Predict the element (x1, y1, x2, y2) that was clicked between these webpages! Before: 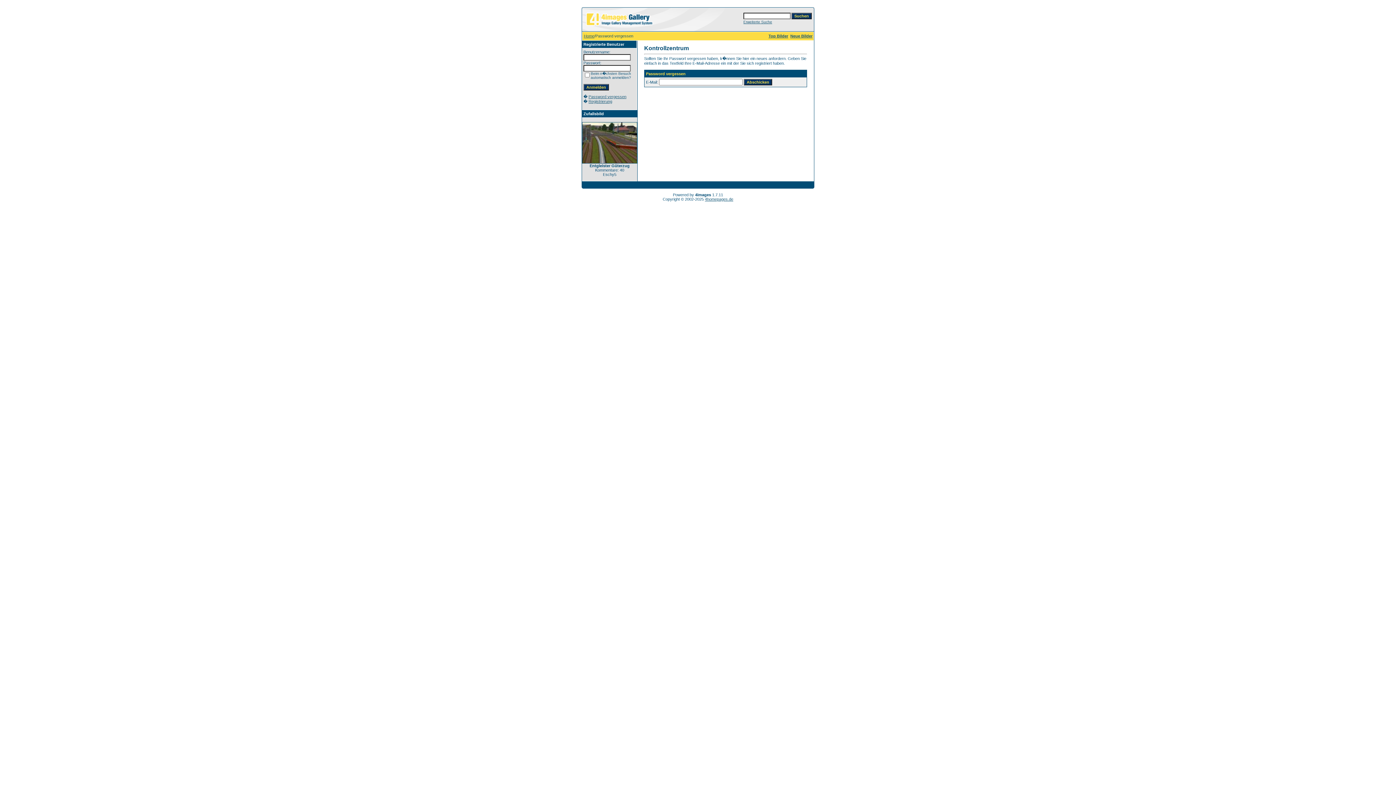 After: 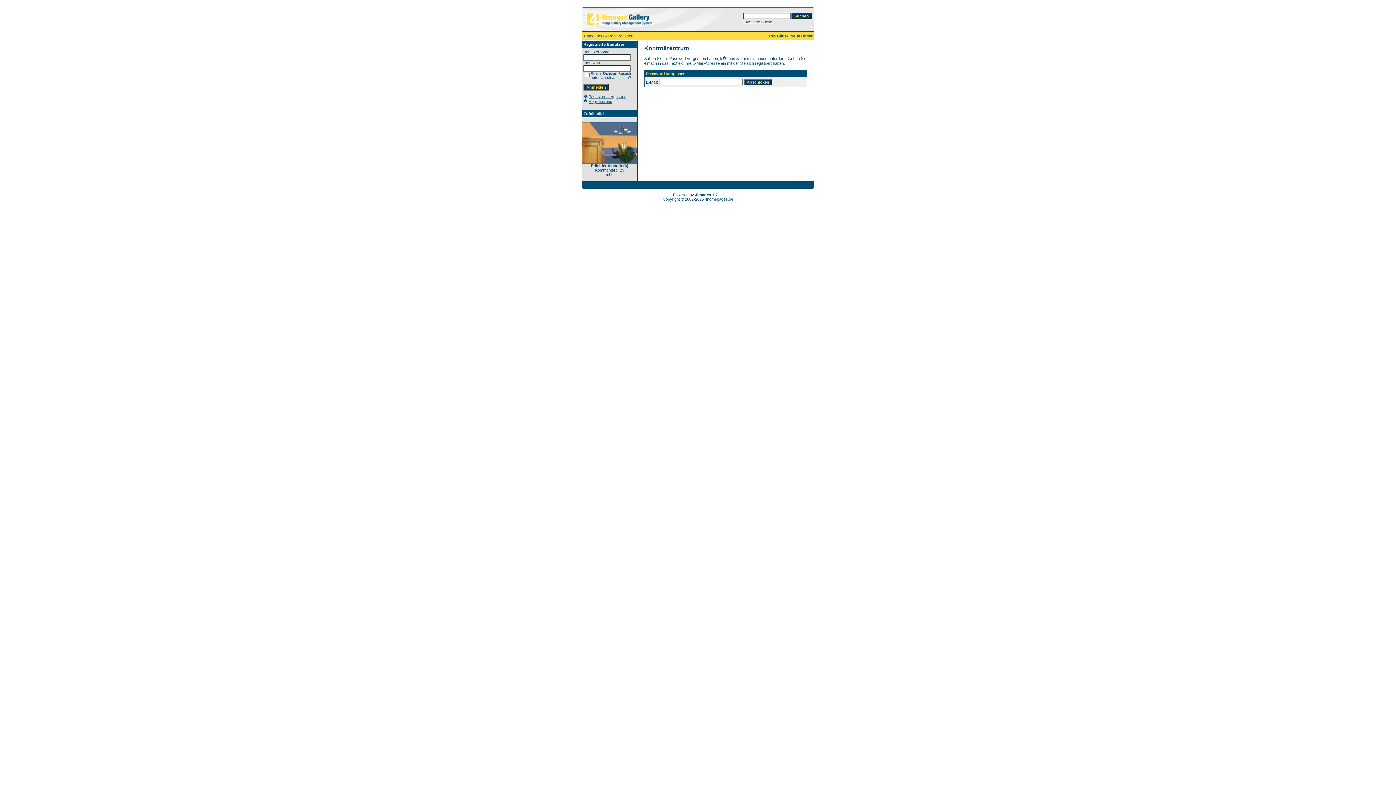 Action: bbox: (588, 94, 626, 98) label: Password vergessen